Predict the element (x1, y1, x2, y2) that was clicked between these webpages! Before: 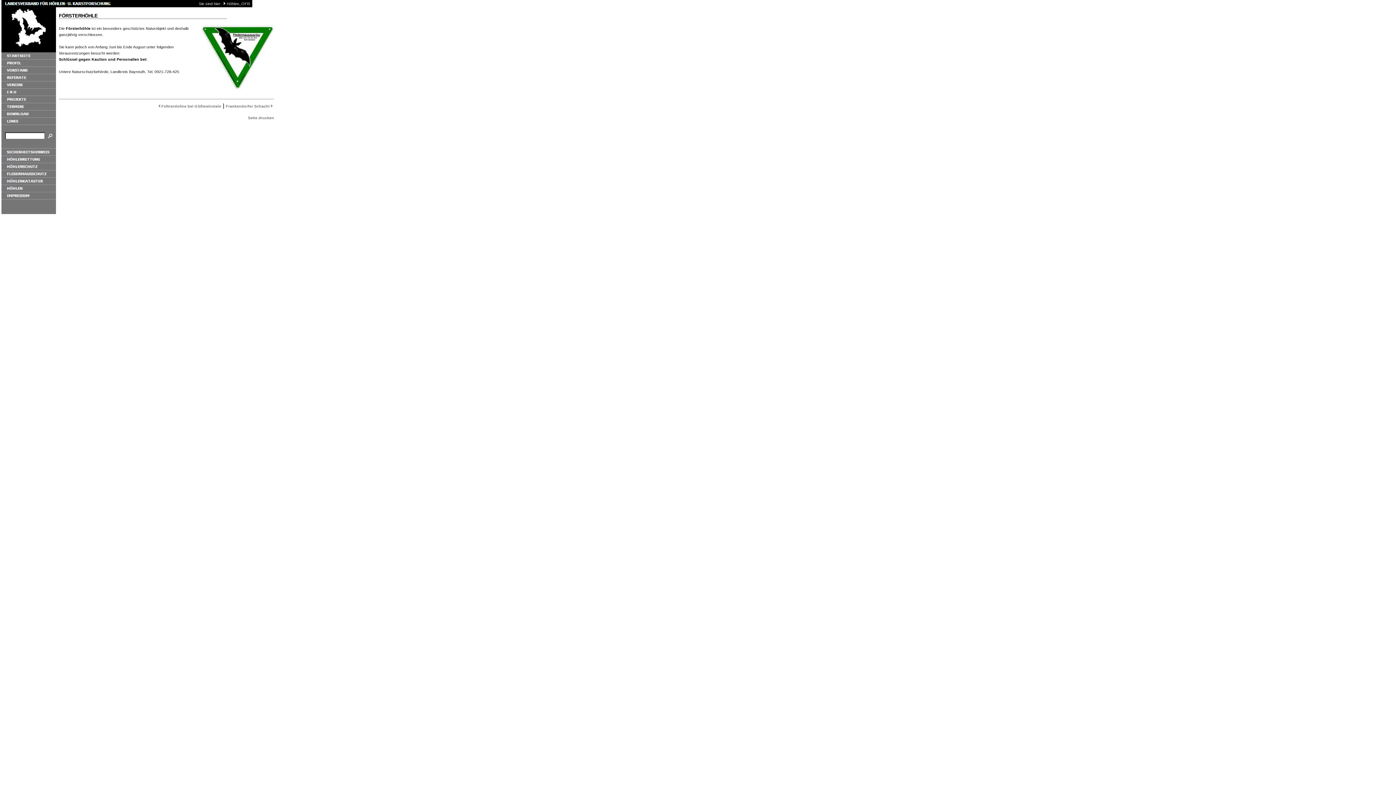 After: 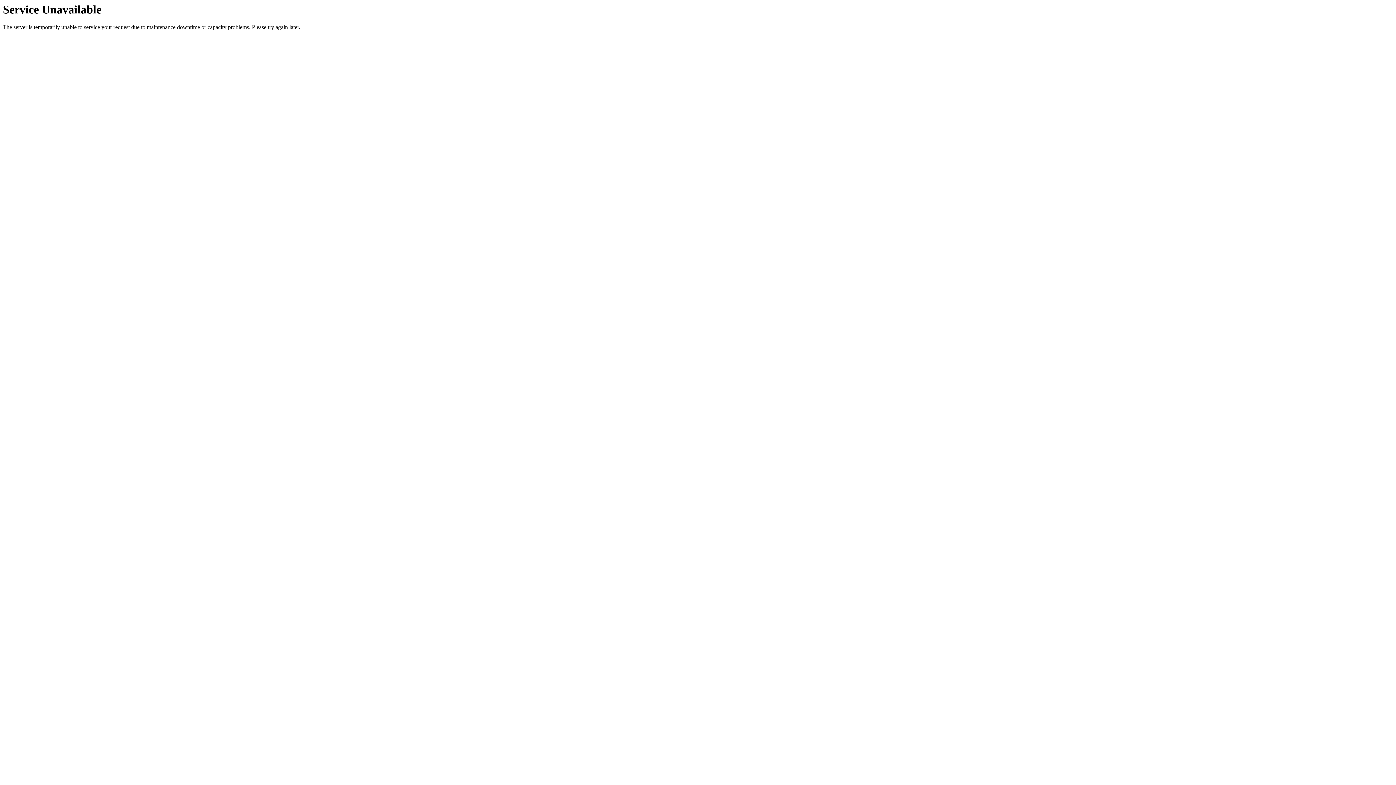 Action: bbox: (1, 150, 56, 157)